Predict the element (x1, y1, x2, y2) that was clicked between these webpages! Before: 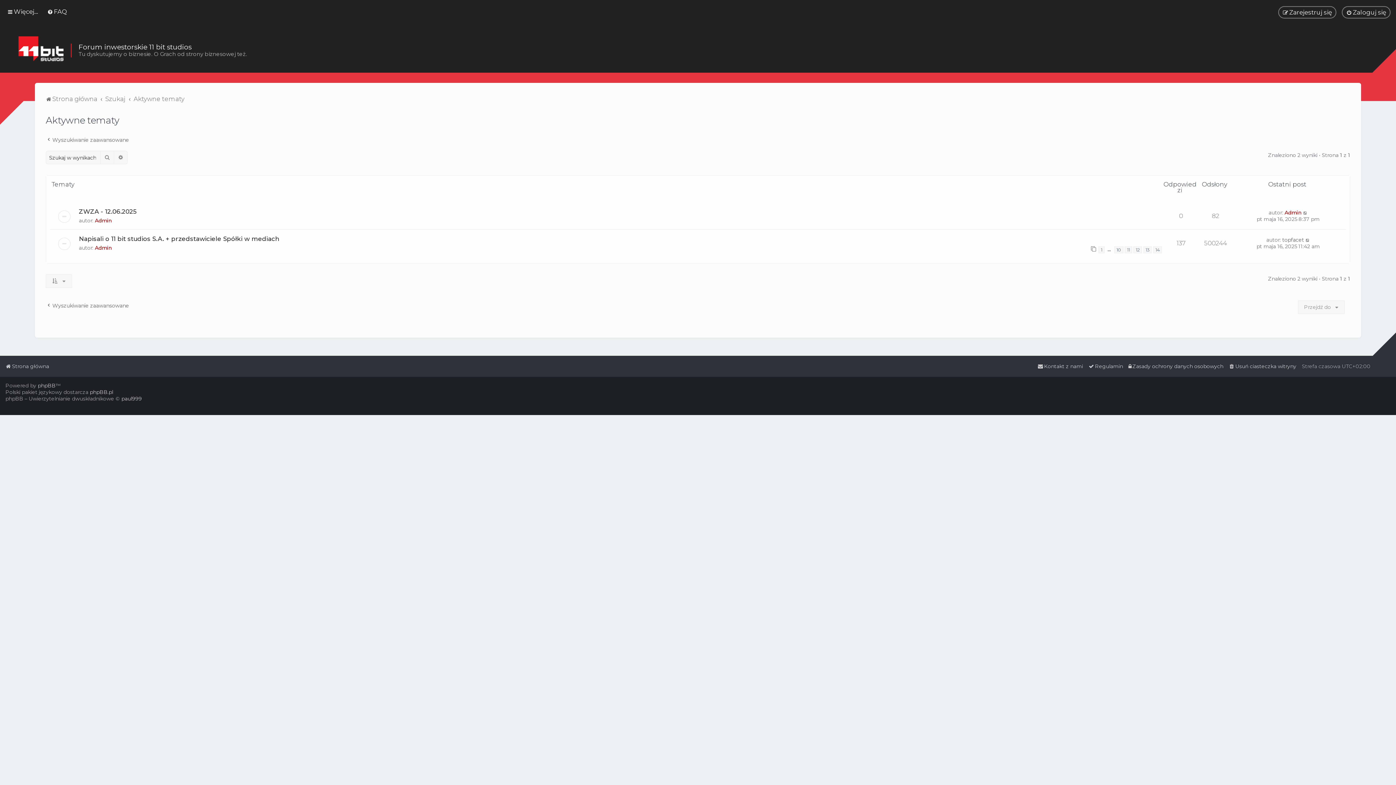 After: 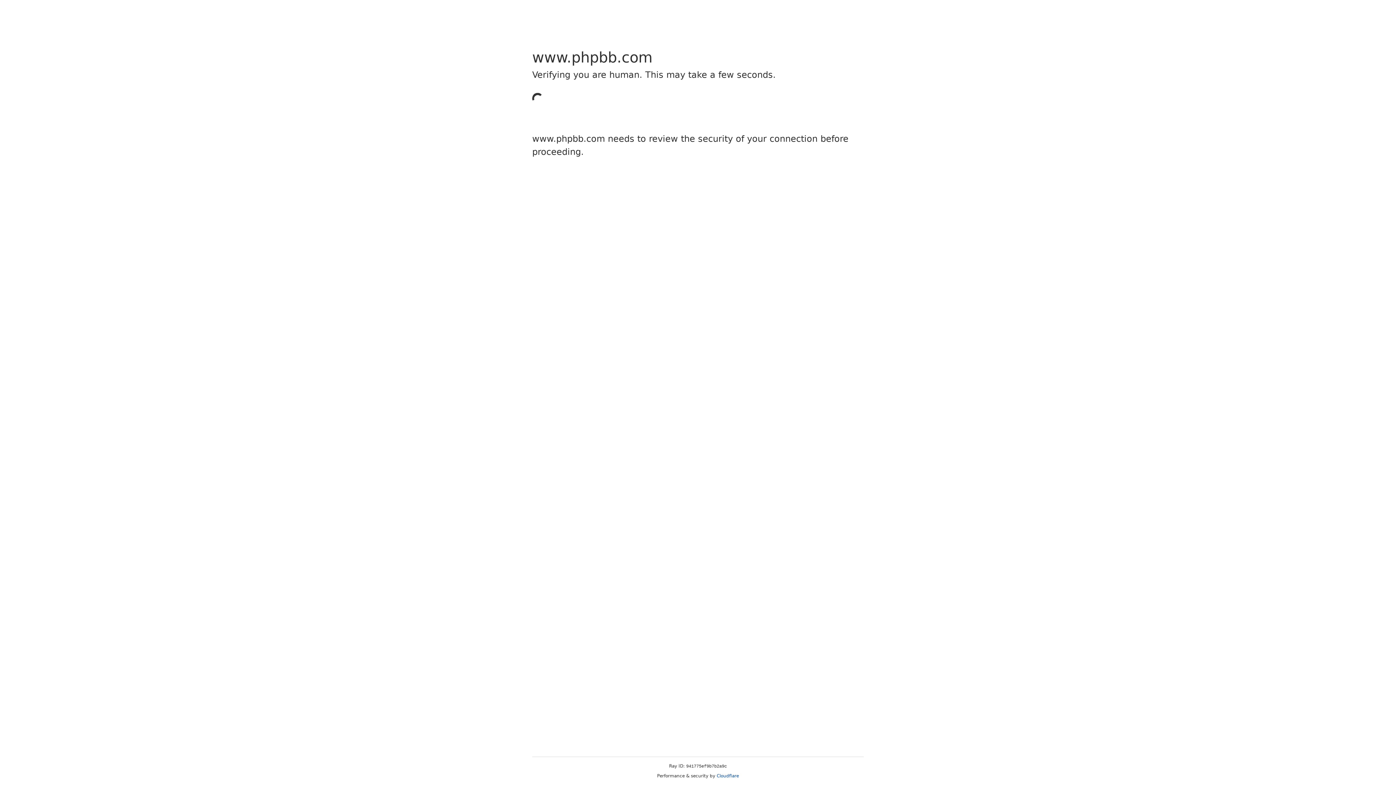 Action: bbox: (37, 382, 55, 388) label: phpBB